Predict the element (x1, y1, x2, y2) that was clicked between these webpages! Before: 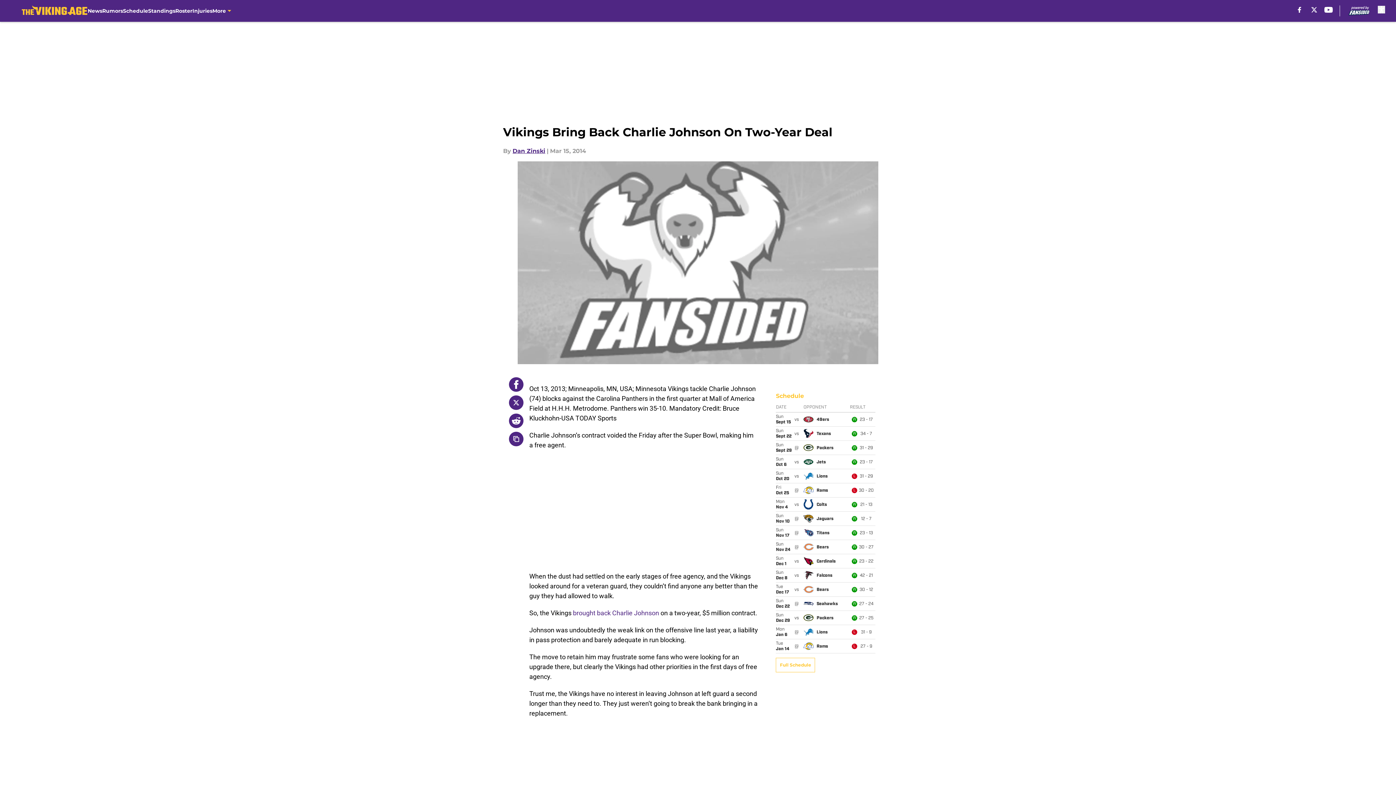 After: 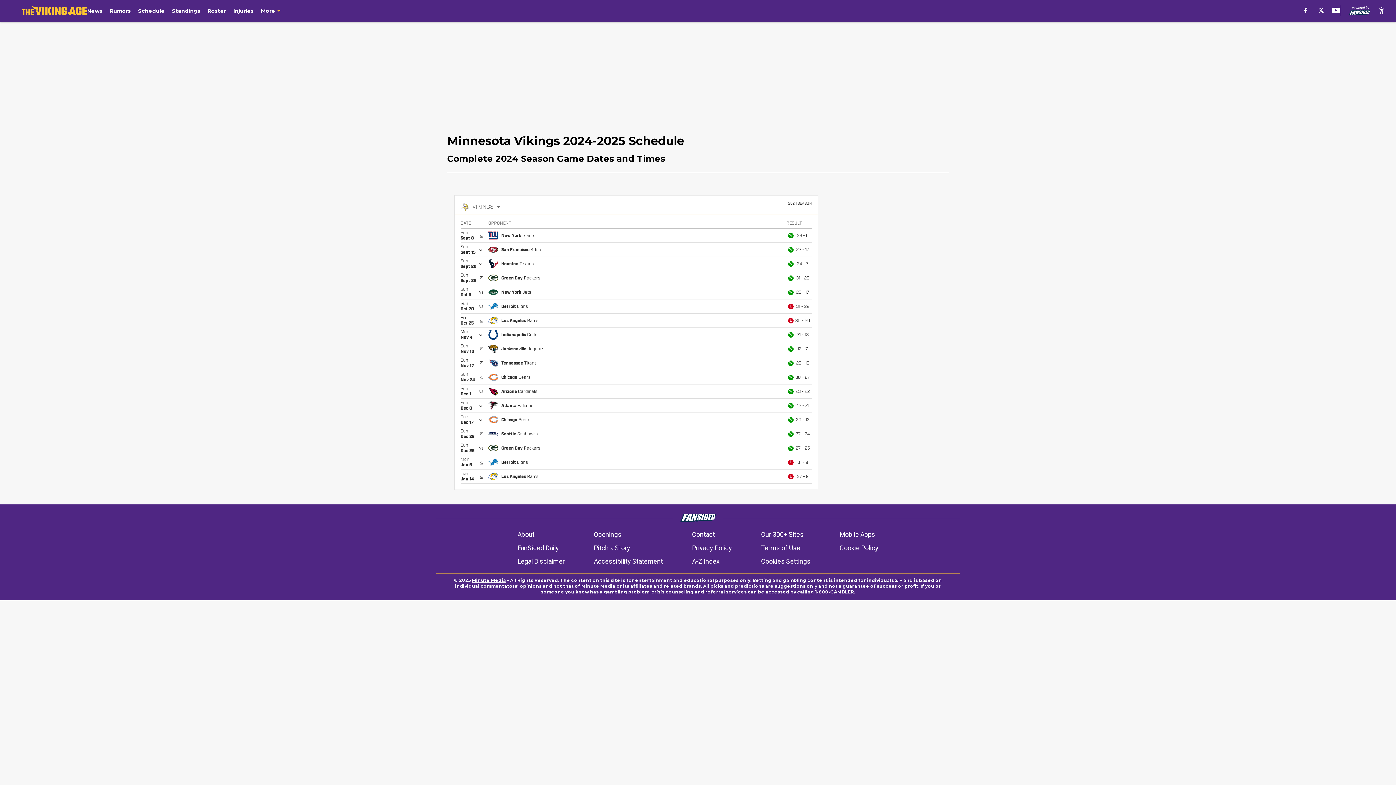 Action: bbox: (123, 0, 148, 21) label: Schedule